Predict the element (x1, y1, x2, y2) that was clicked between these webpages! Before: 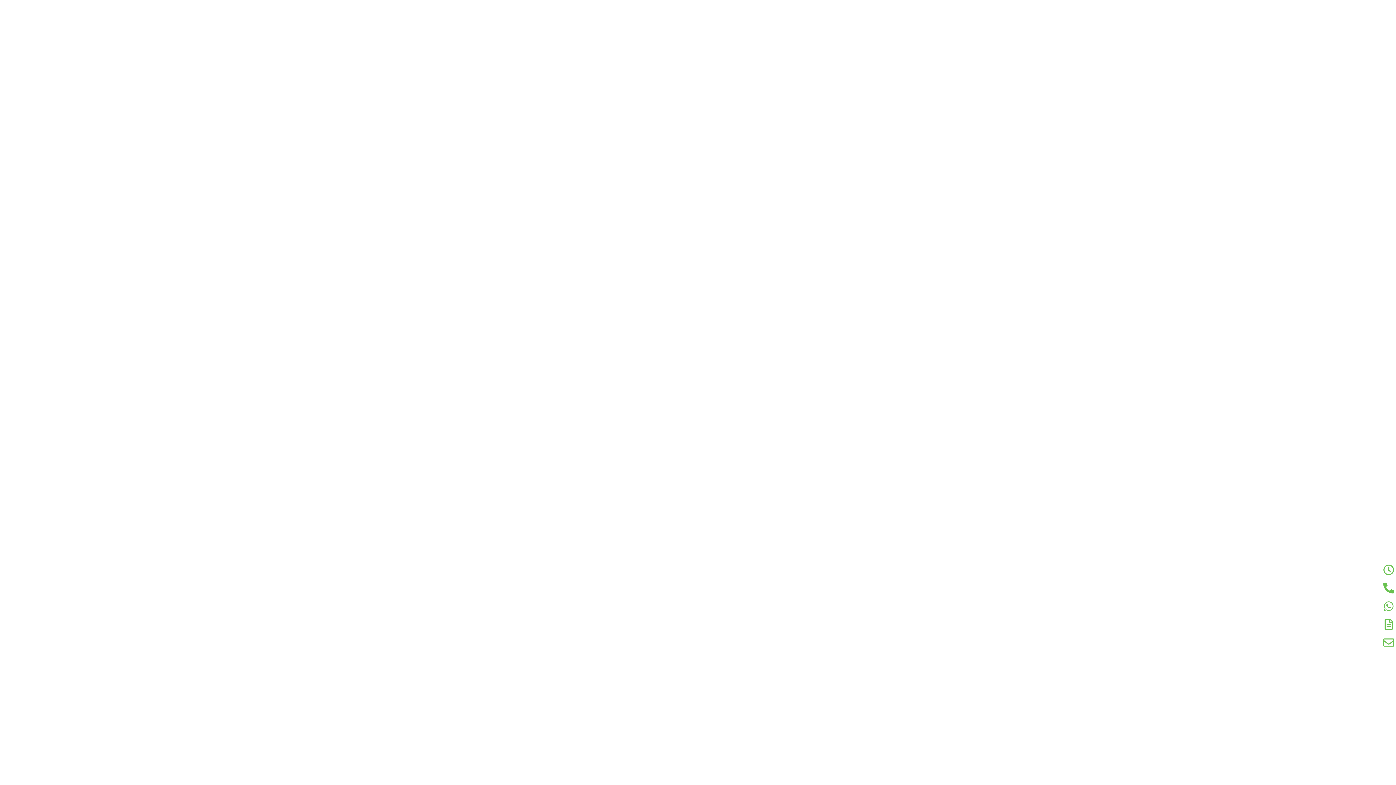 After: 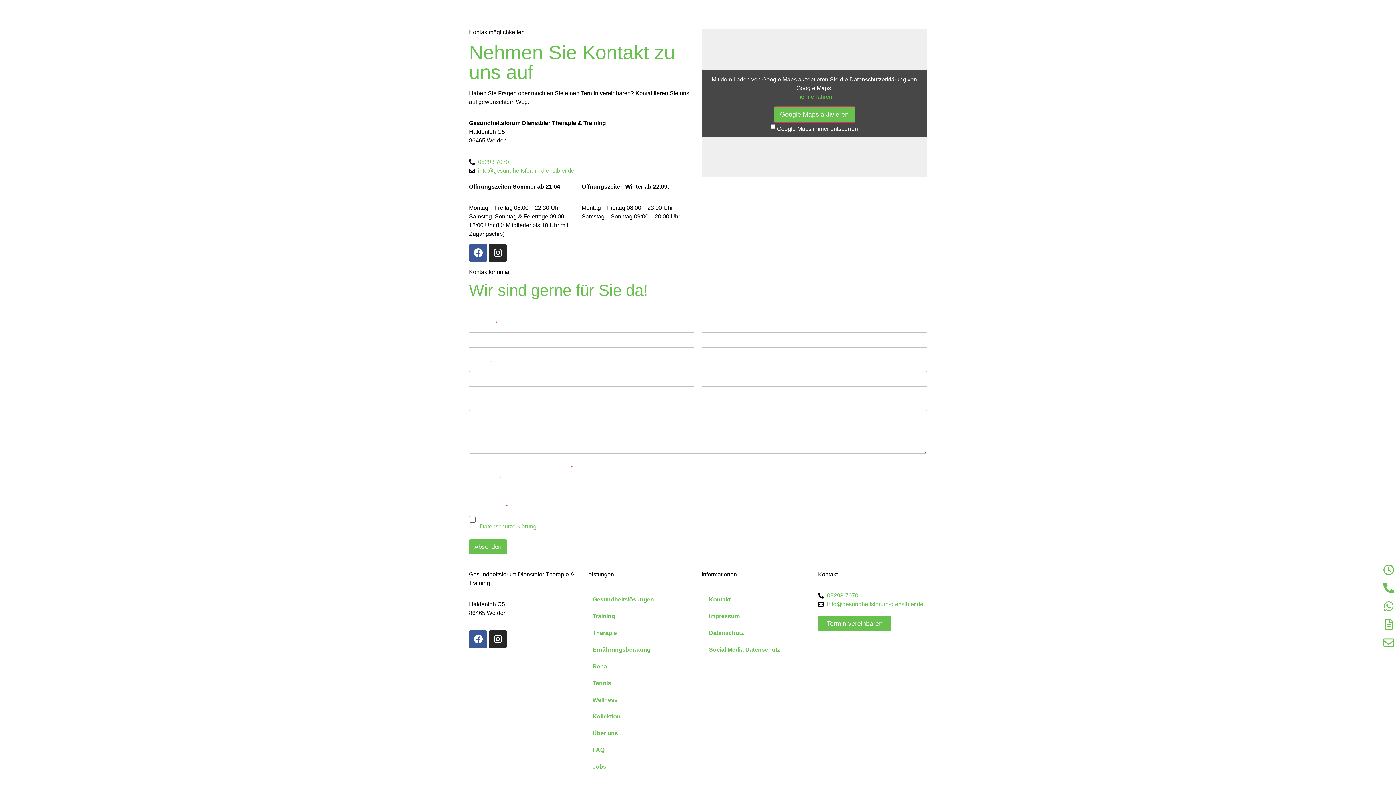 Action: bbox: (1381, 562, 1396, 576)